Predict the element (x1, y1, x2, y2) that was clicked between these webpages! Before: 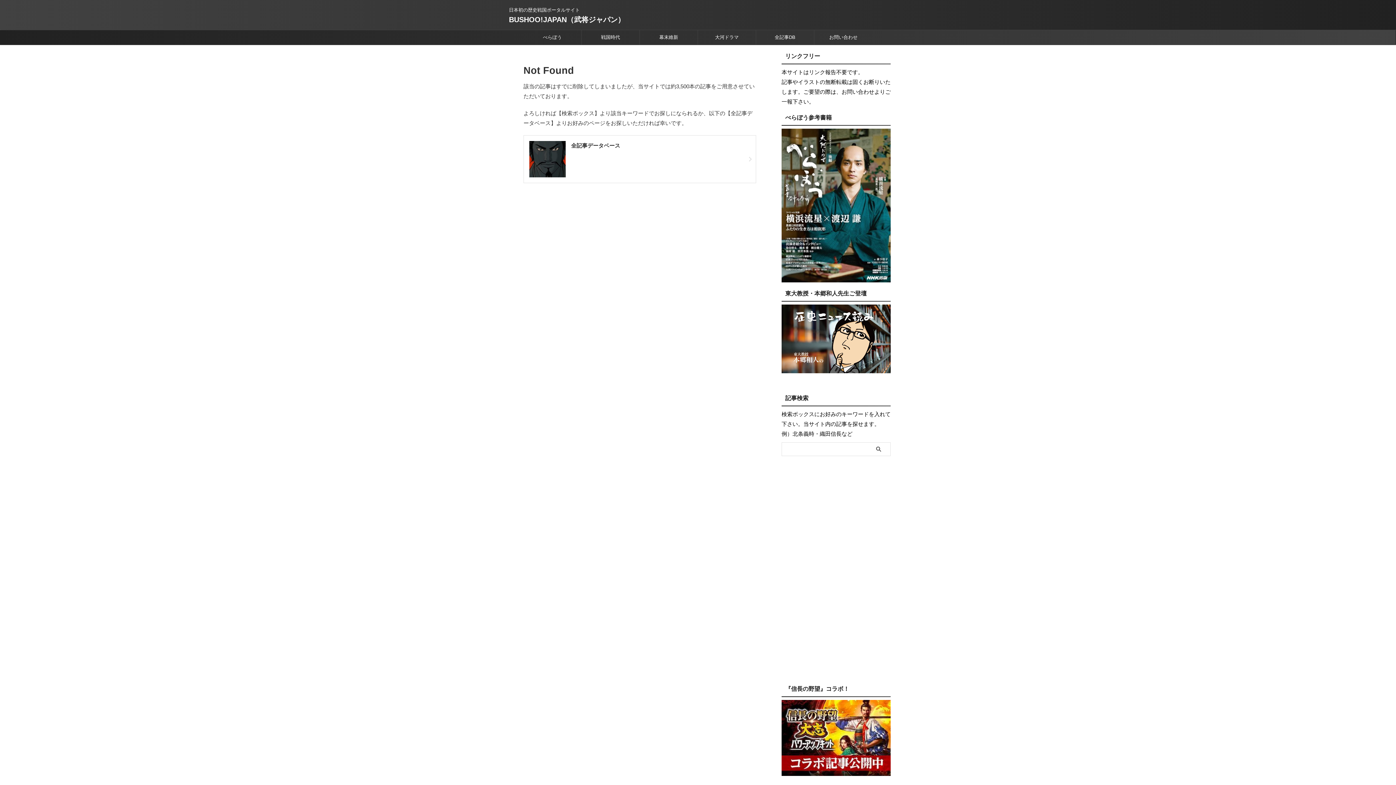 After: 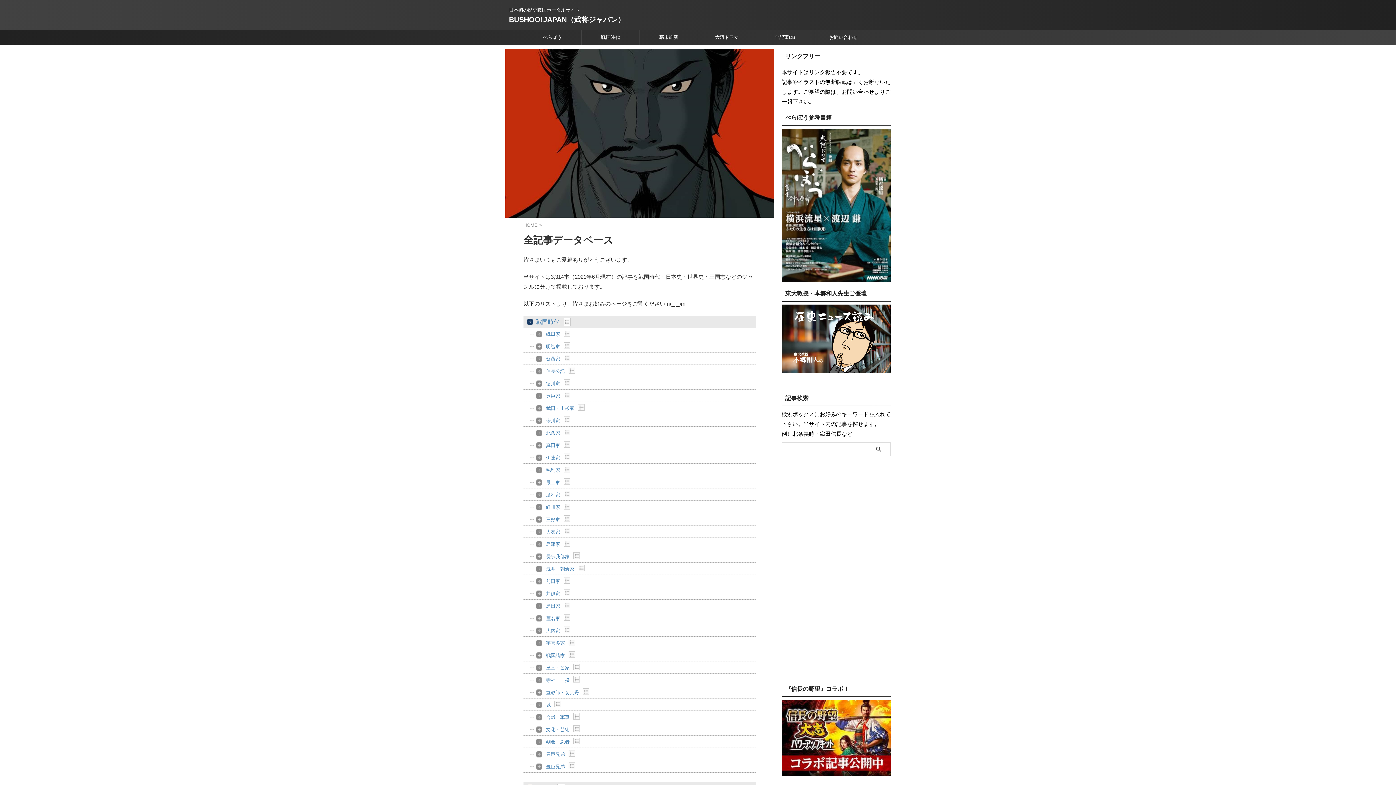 Action: bbox: (523, 135, 756, 183) label: 全記事データベース